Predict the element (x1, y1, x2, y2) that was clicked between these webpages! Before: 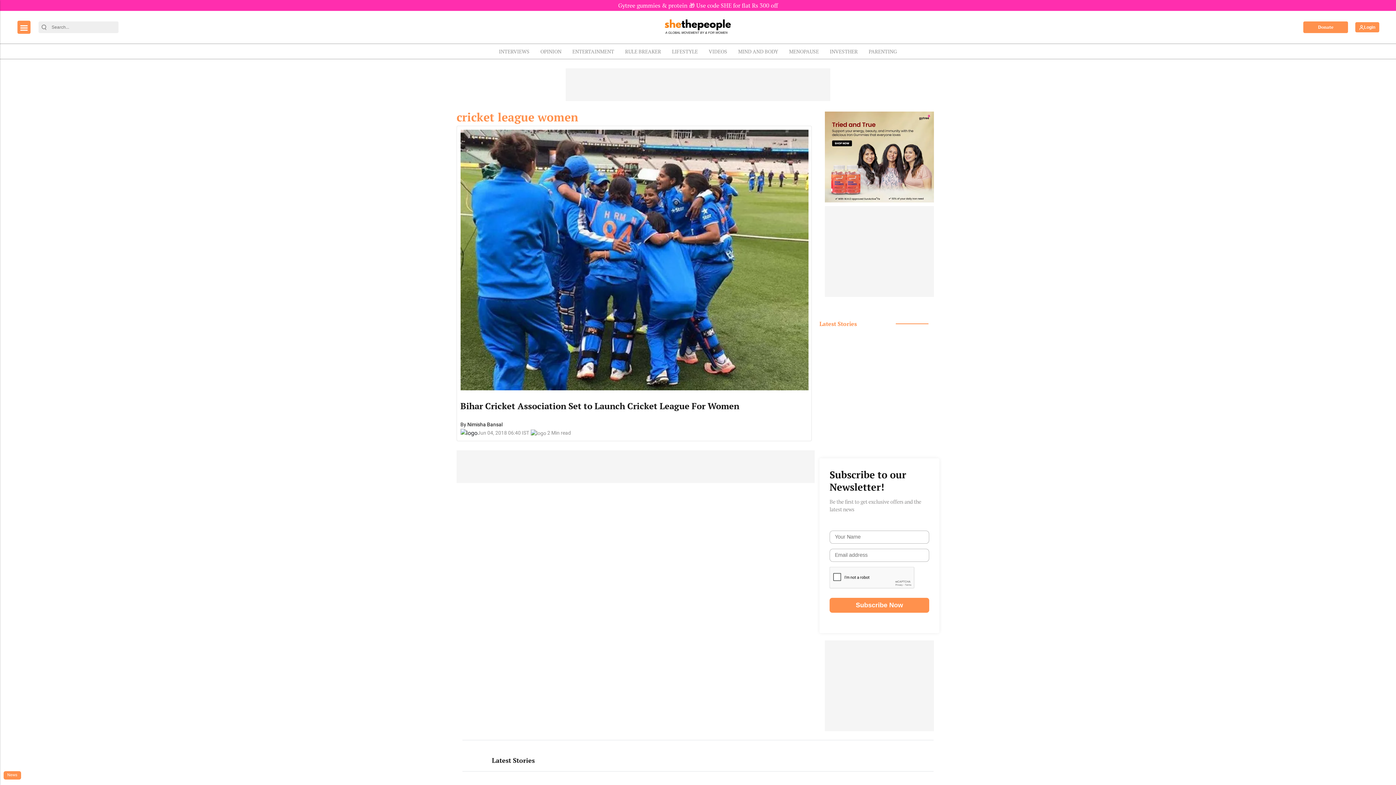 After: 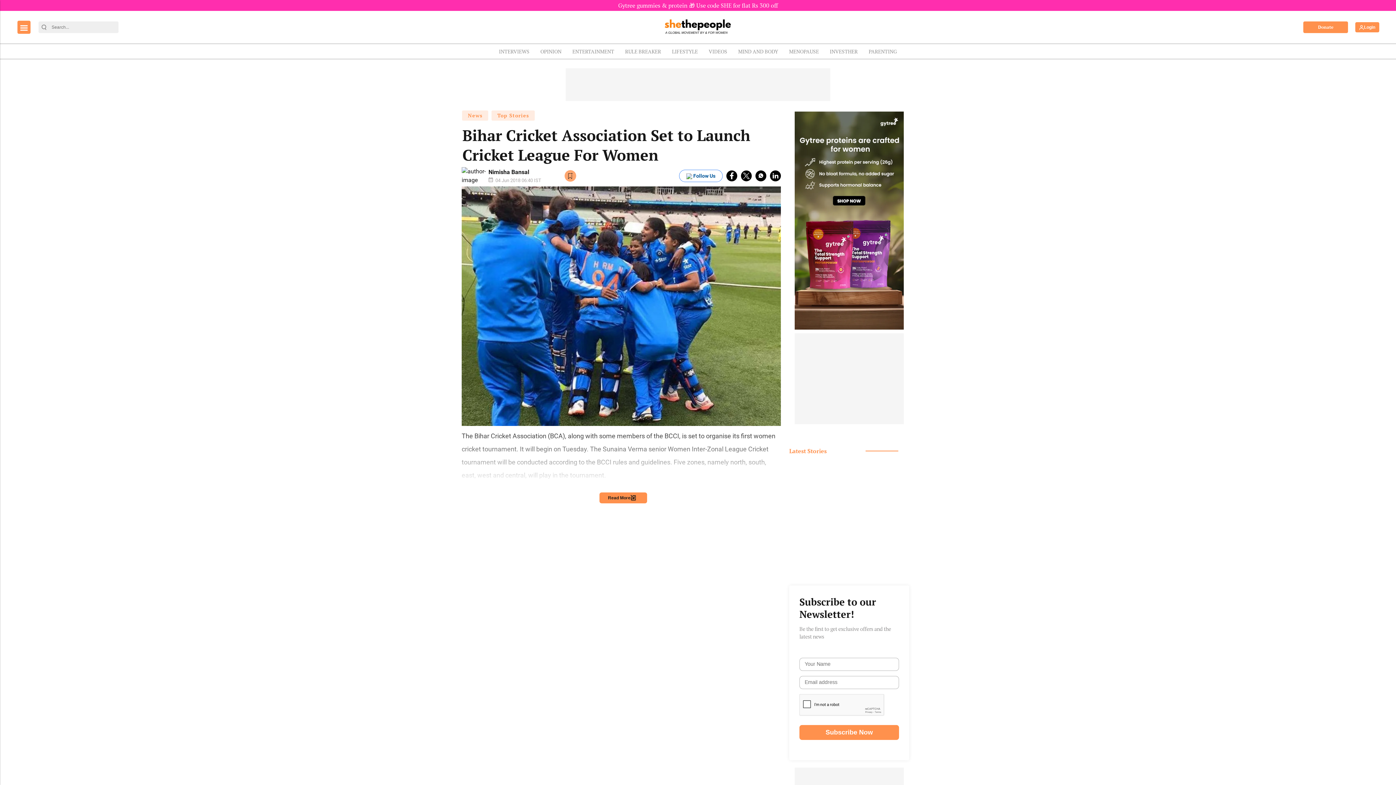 Action: bbox: (460, 421, 467, 427) label: By 